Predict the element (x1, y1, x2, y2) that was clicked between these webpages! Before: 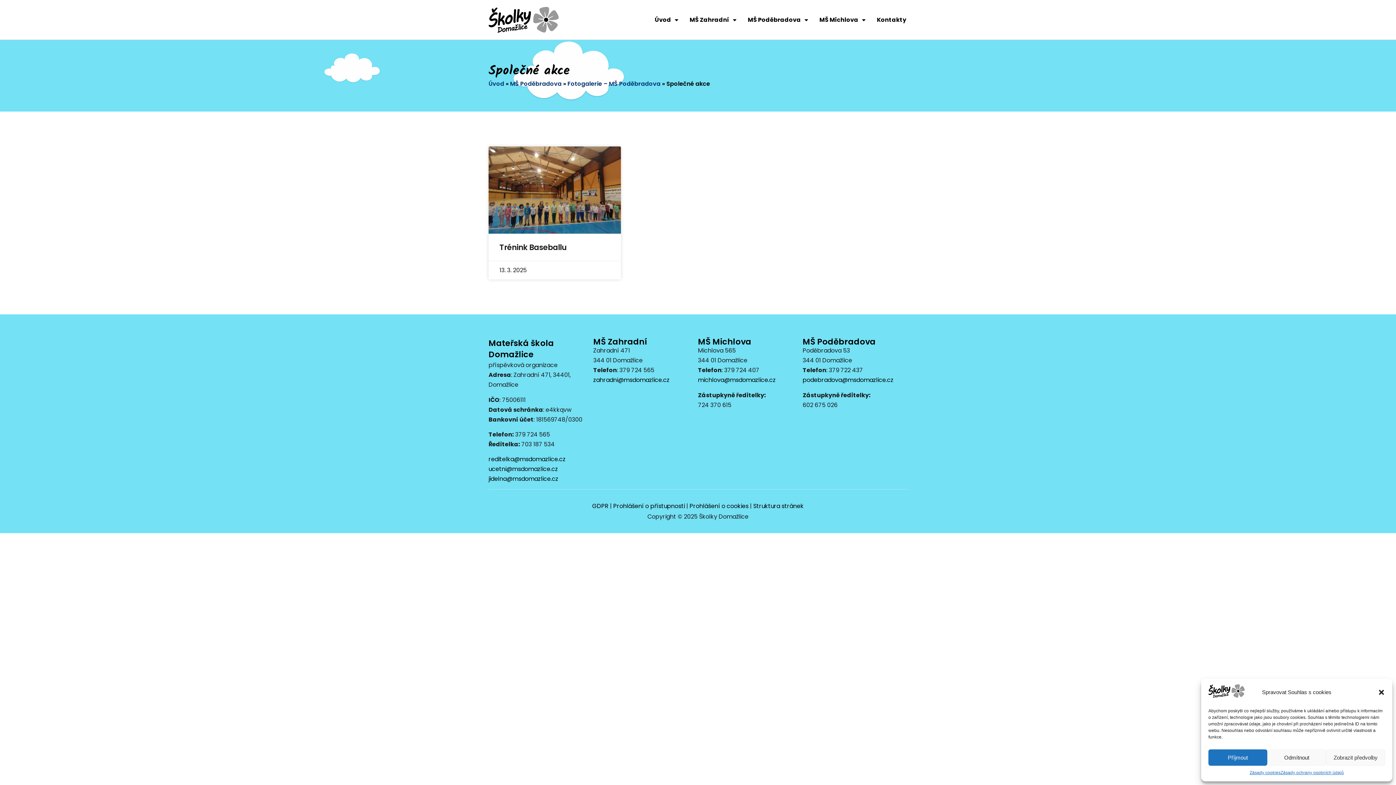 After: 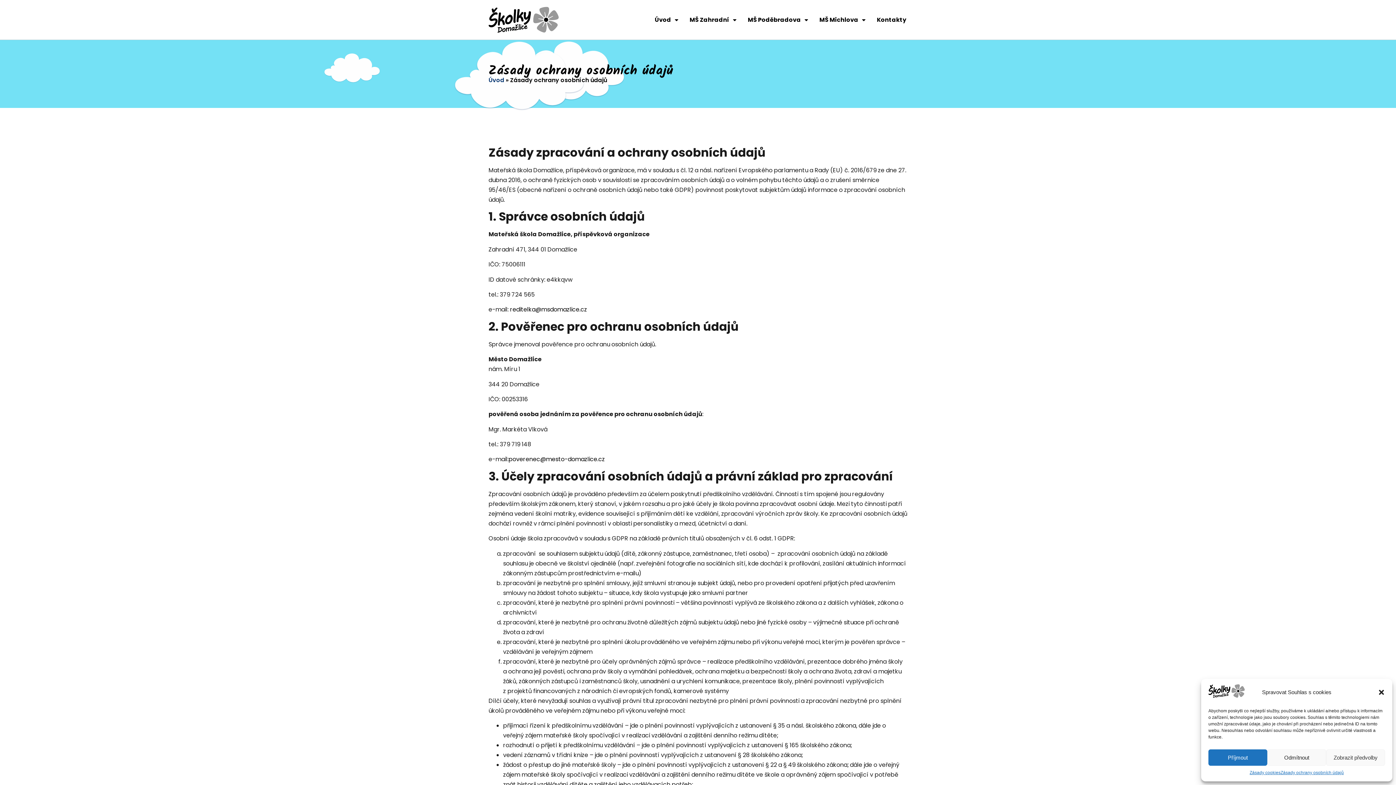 Action: label: Zásady ochrany osobních údajů bbox: (1280, 769, 1344, 776)